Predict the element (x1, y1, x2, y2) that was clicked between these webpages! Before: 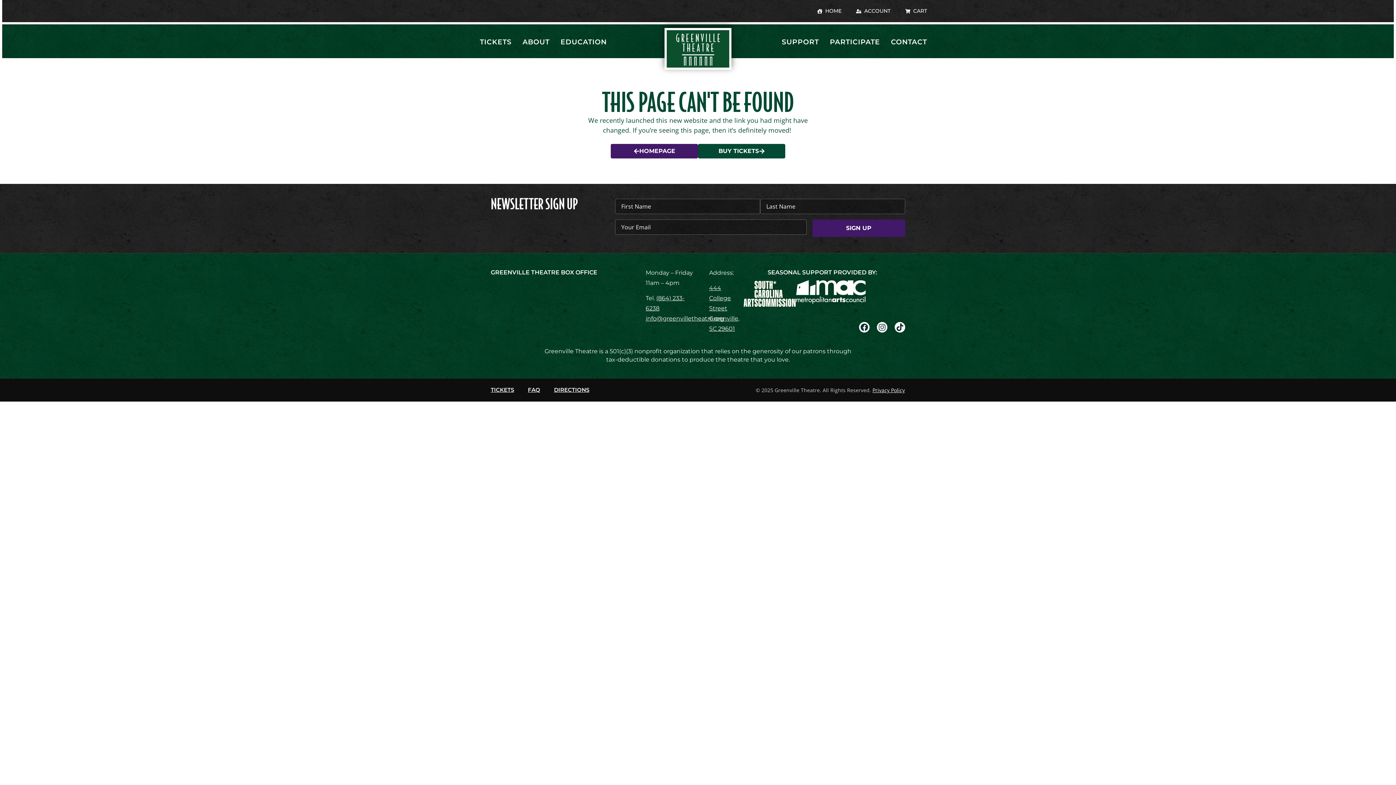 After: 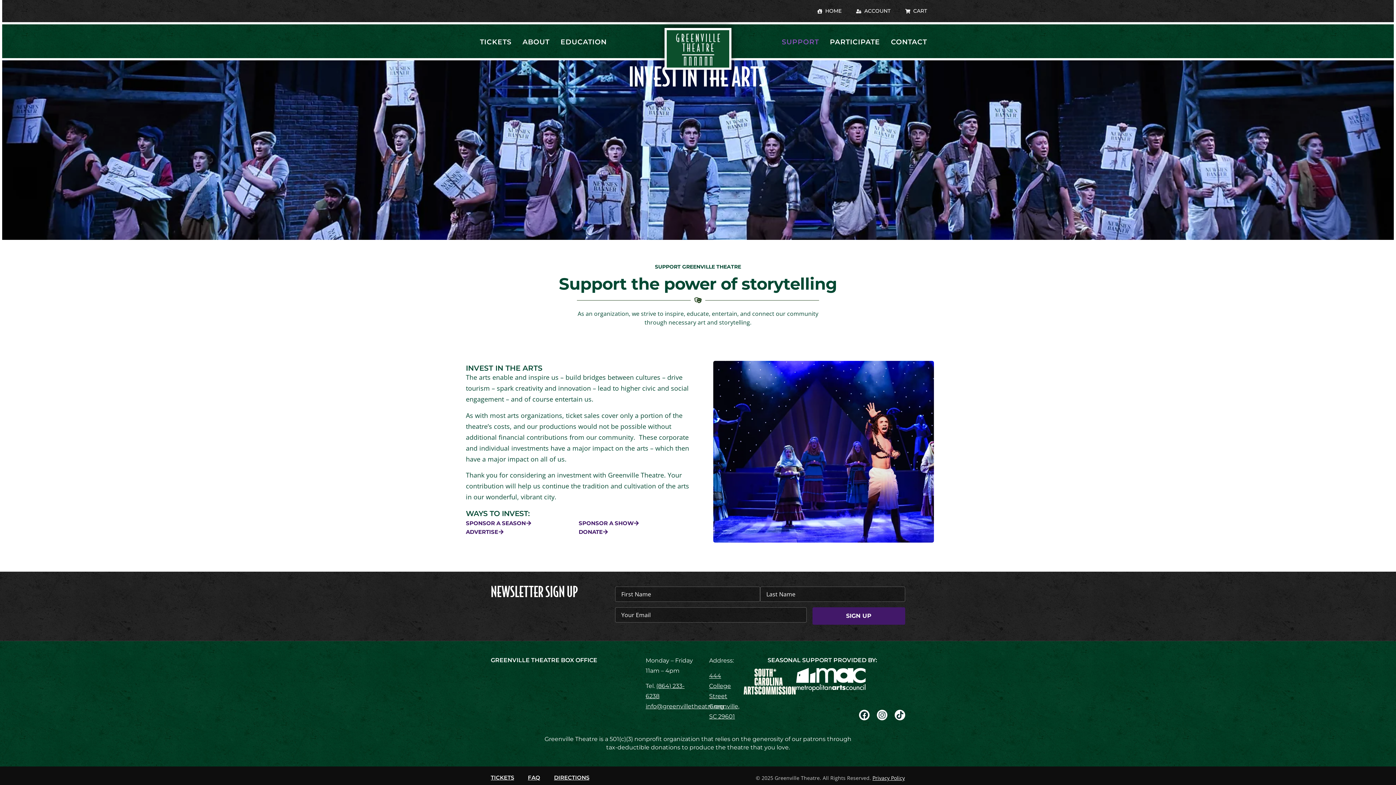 Action: label: SUPPORT bbox: (781, 37, 819, 47)